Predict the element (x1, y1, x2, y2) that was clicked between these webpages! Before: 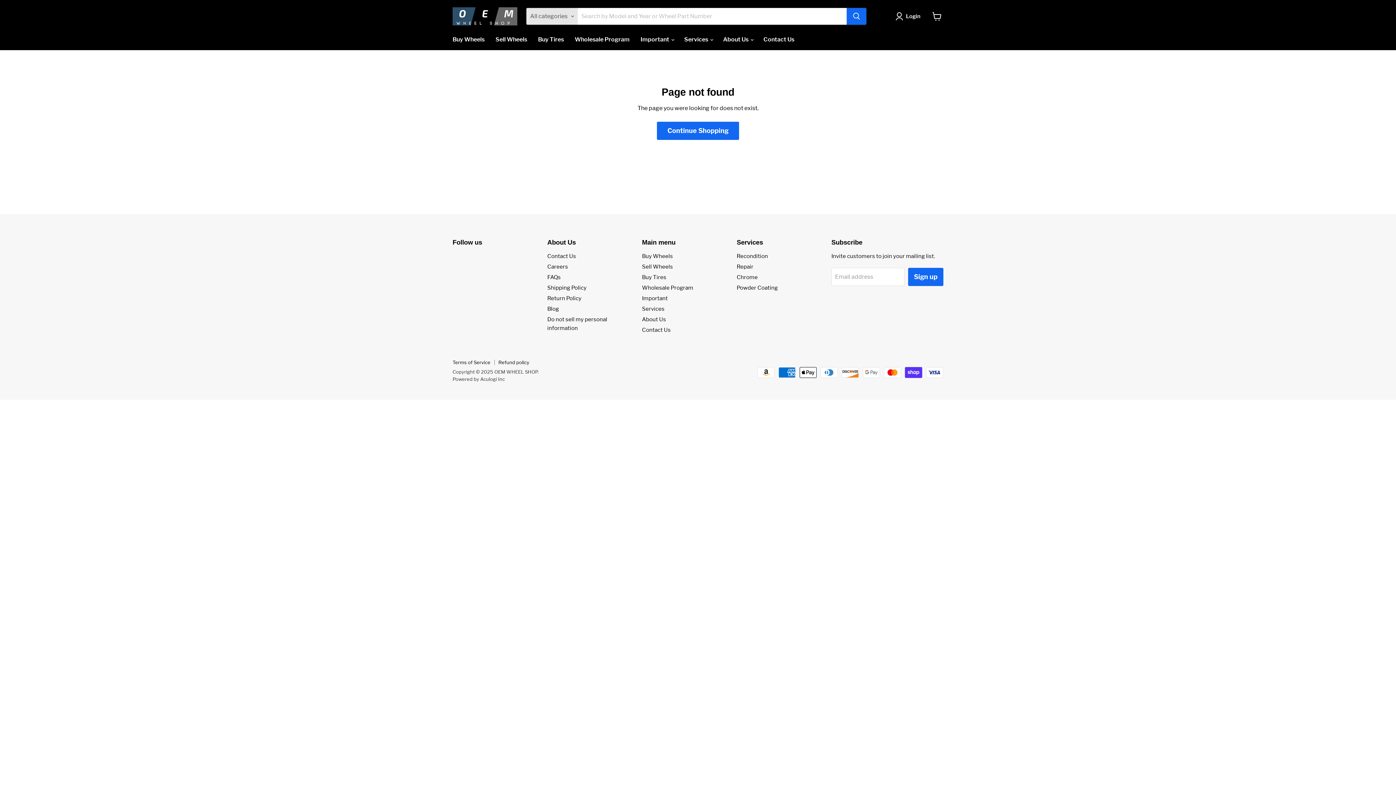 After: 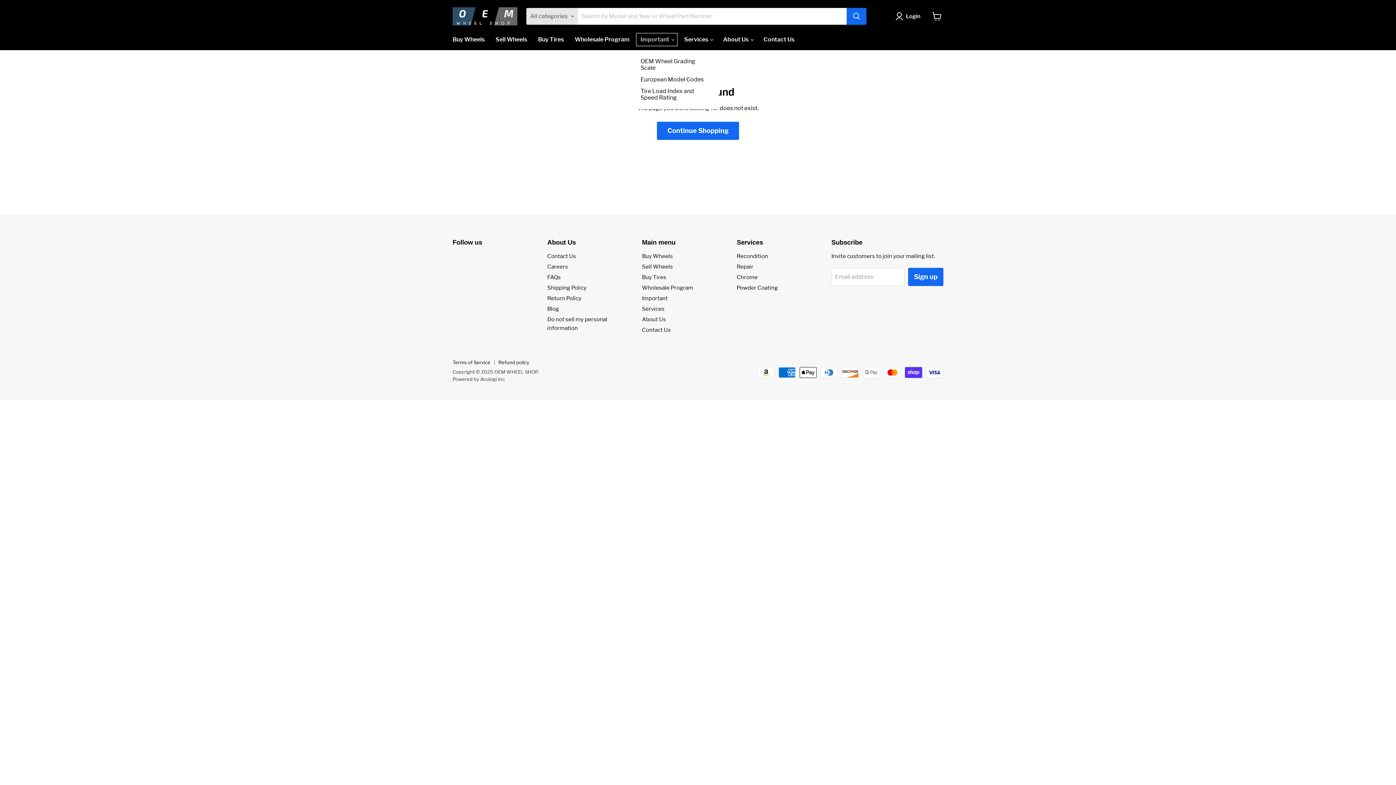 Action: bbox: (635, 32, 678, 47) label: Important 